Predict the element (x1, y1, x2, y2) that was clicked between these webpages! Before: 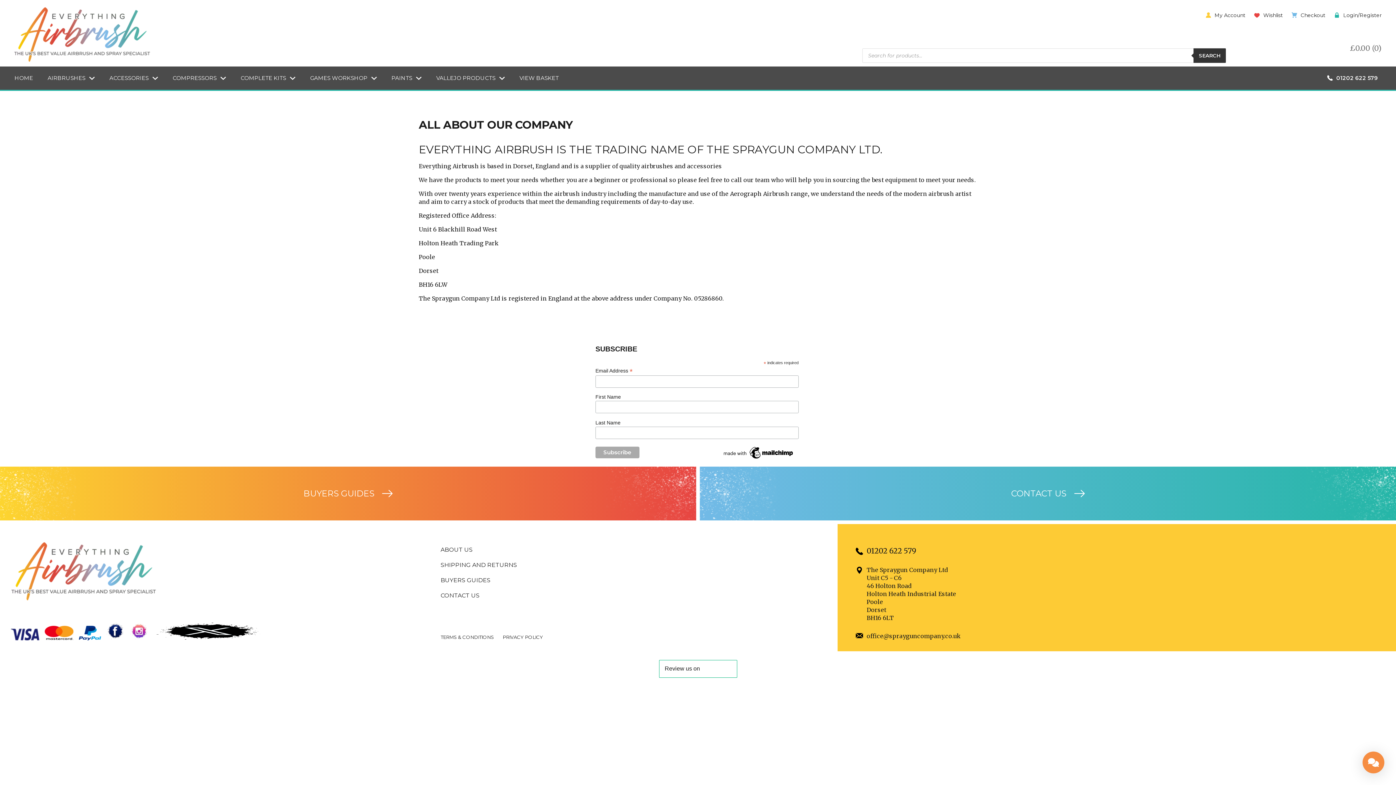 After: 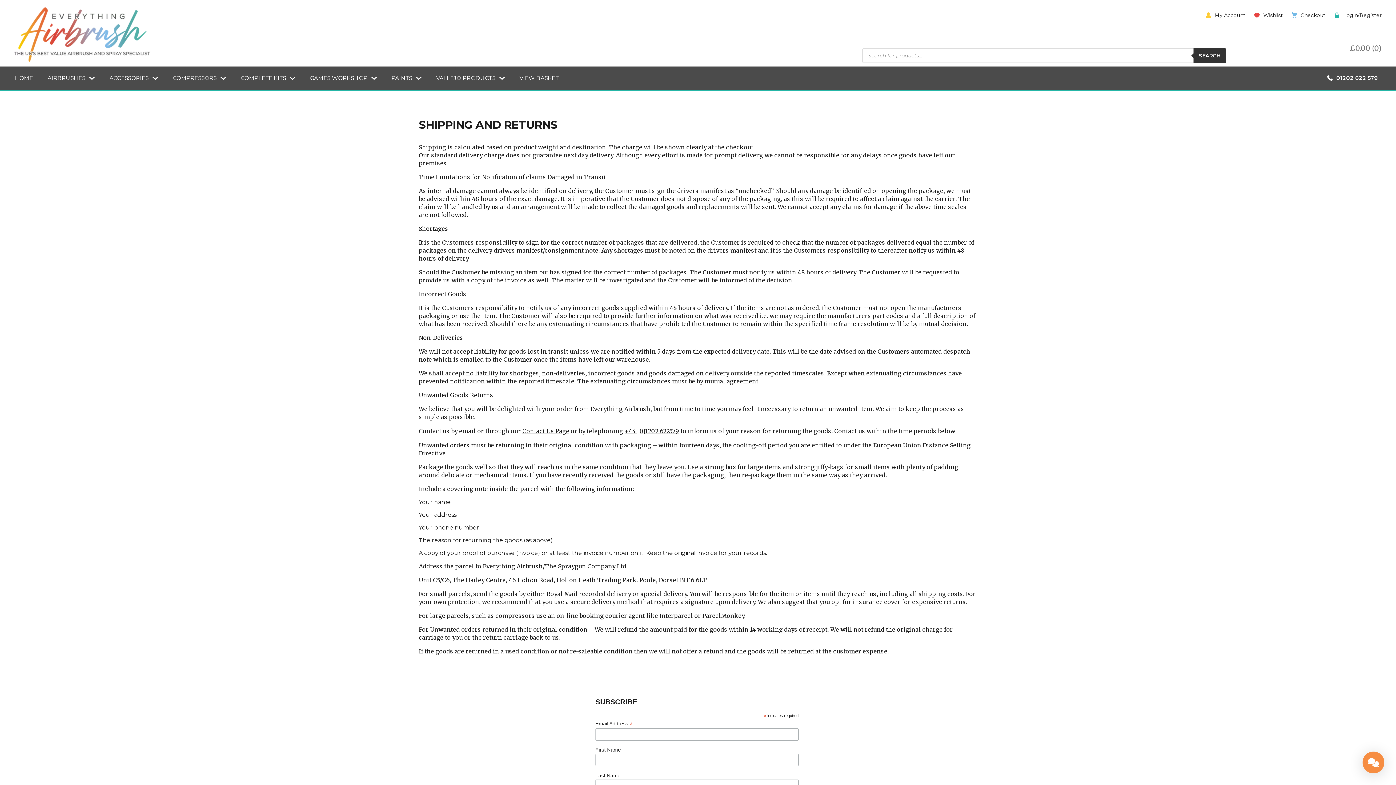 Action: bbox: (437, 557, 520, 573) label: SHIPPING AND RETURNS